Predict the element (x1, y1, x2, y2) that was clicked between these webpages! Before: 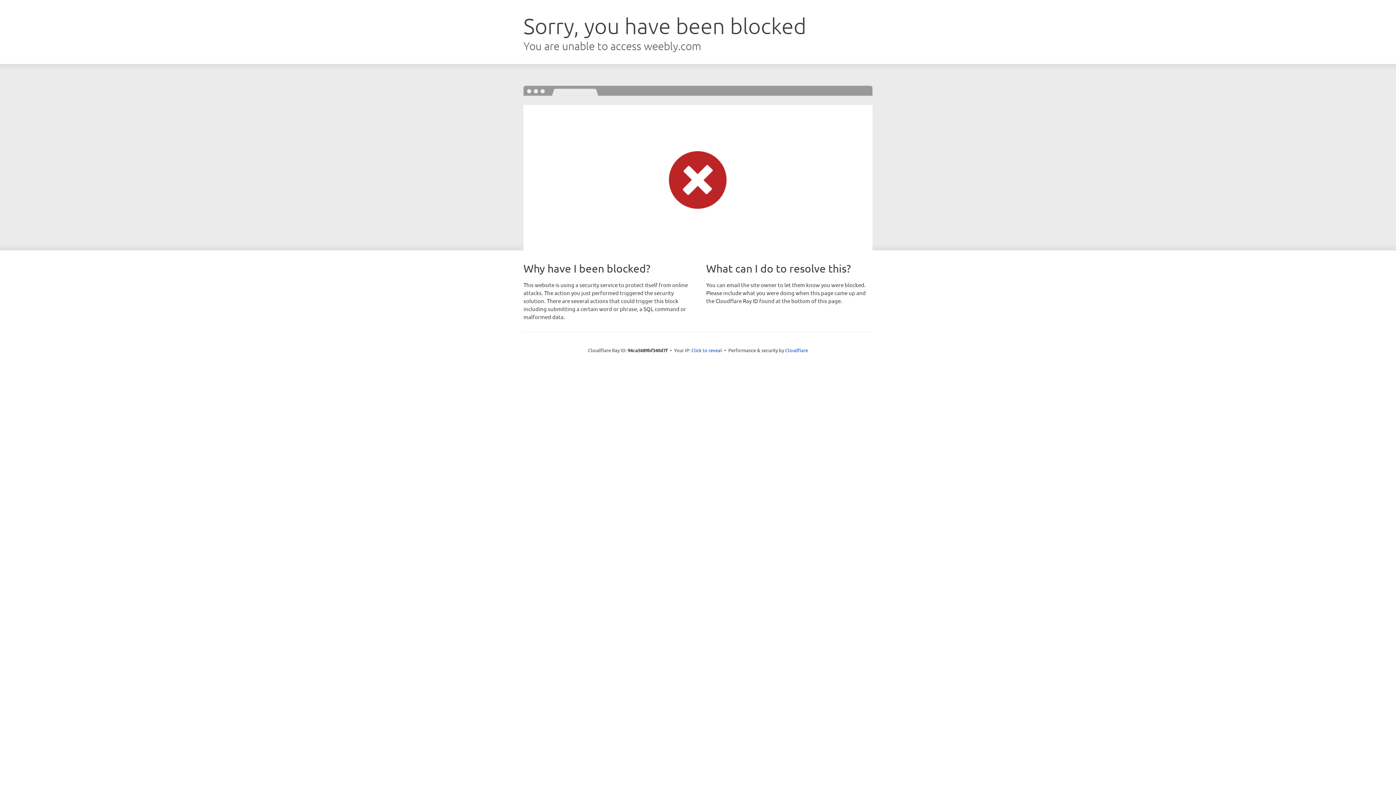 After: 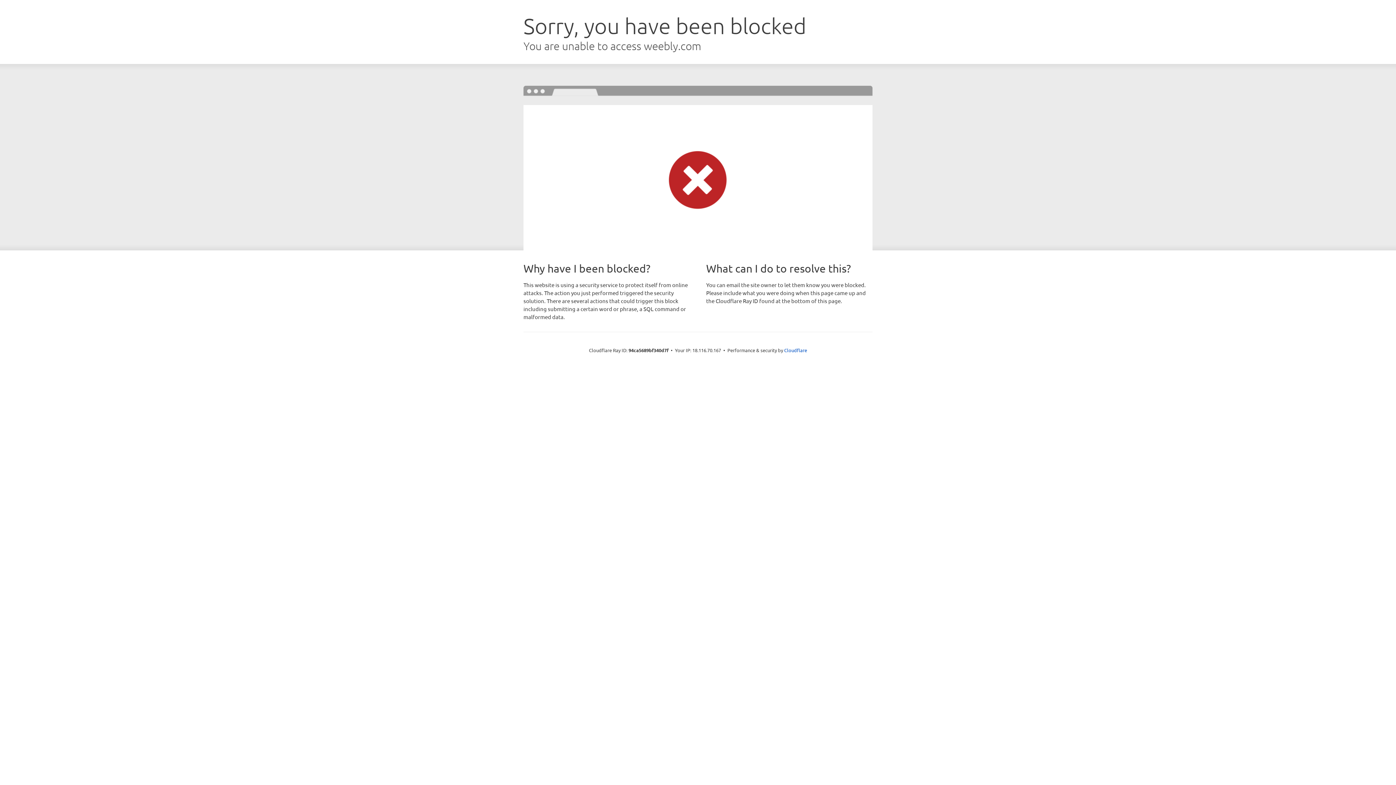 Action: label: Click to reveal bbox: (691, 346, 722, 353)